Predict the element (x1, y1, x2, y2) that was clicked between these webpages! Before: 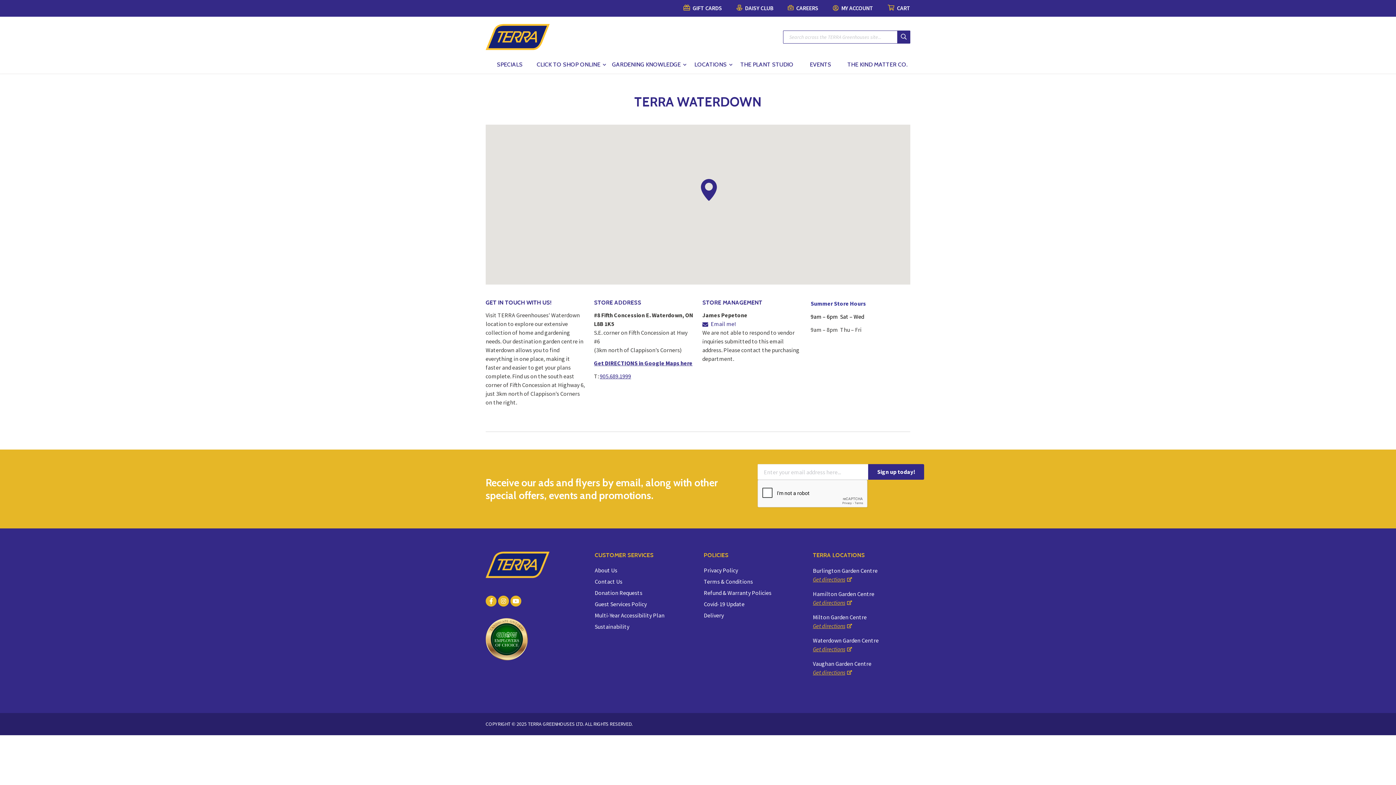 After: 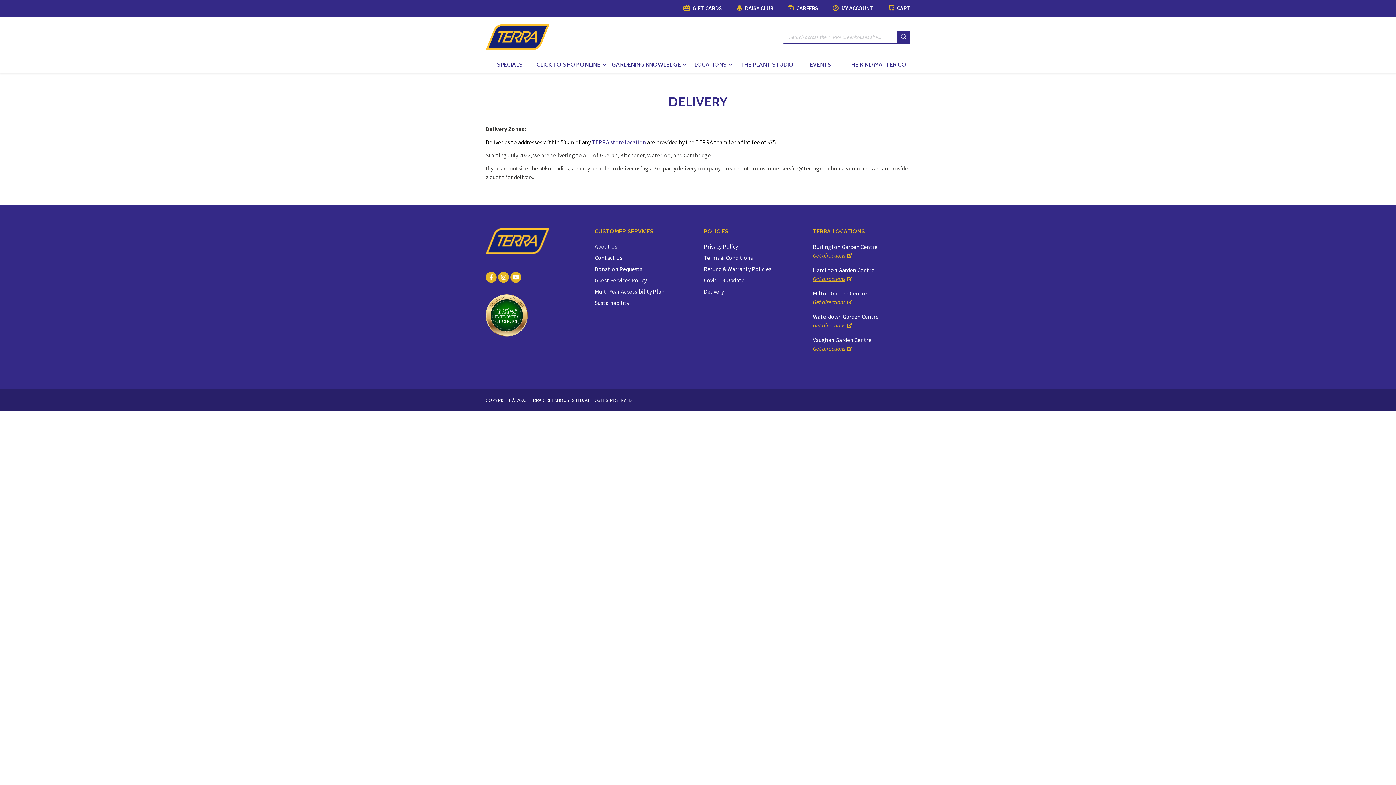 Action: bbox: (704, 612, 724, 619) label: Delivery